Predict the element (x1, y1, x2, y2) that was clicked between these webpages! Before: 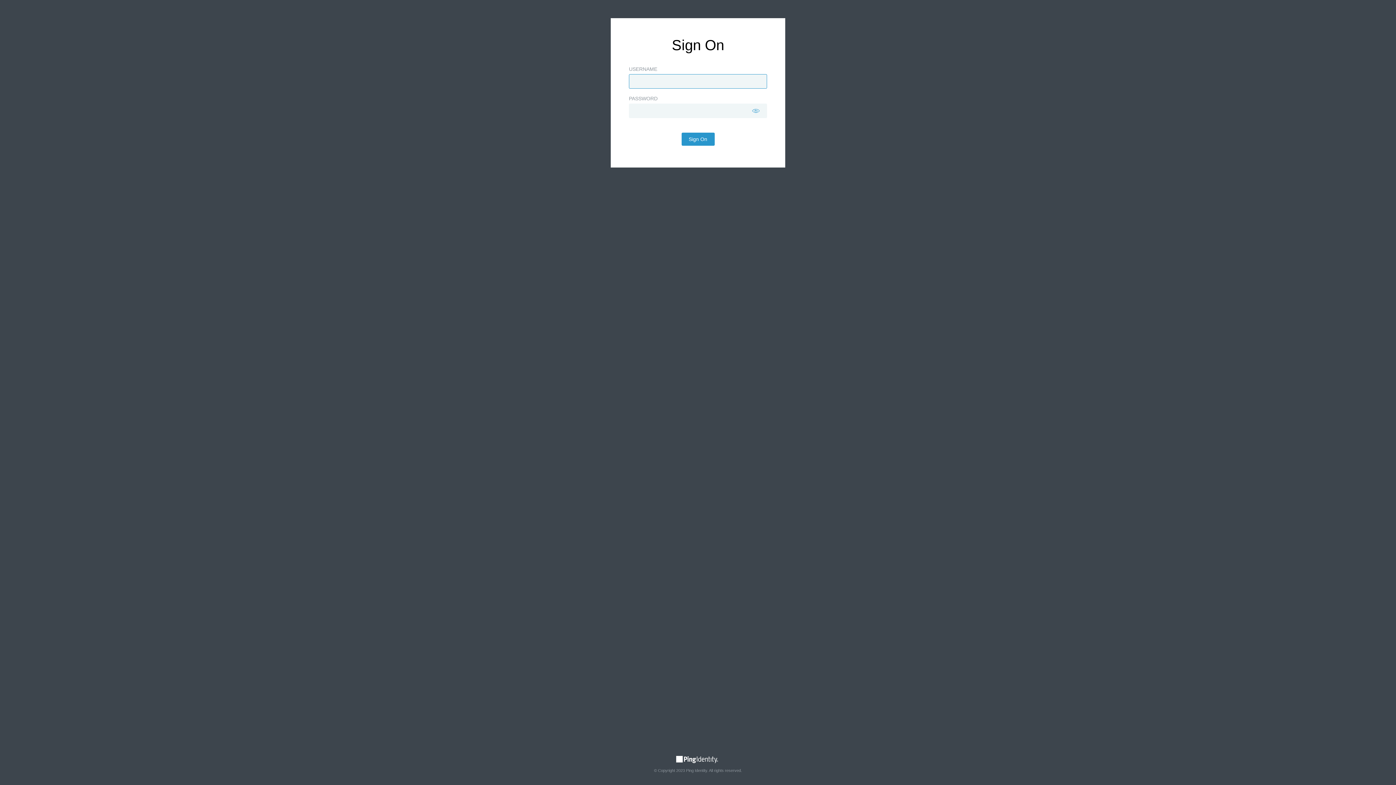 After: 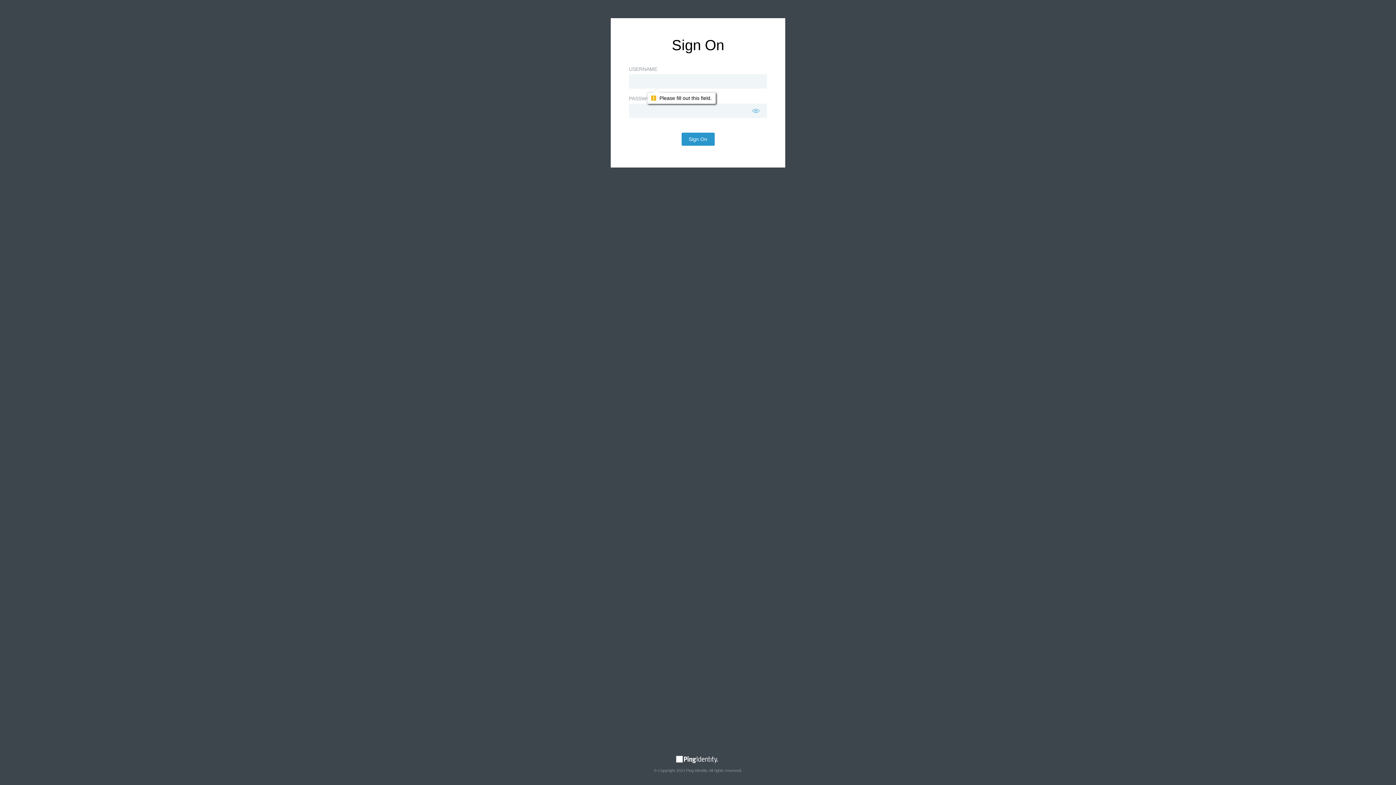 Action: bbox: (681, 132, 714, 145) label: Sign On